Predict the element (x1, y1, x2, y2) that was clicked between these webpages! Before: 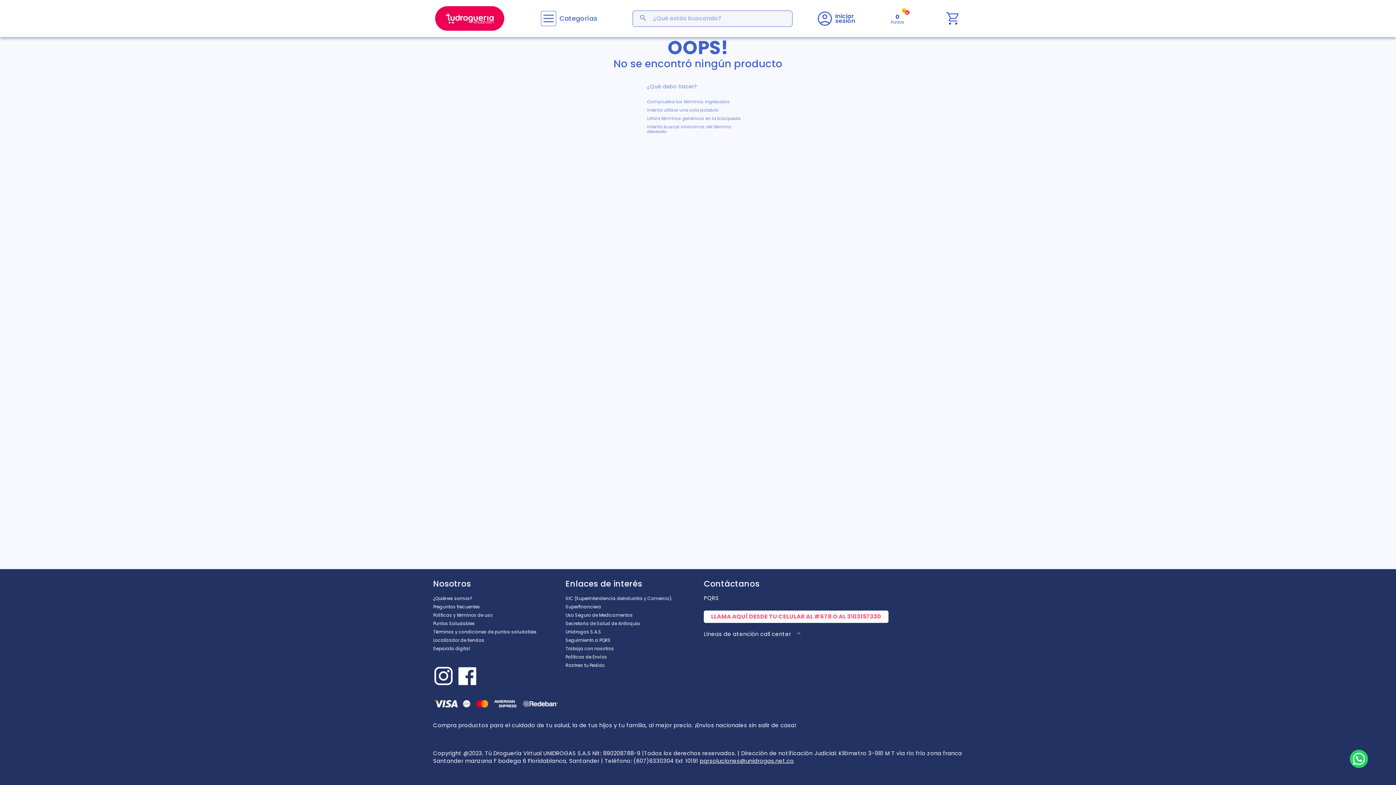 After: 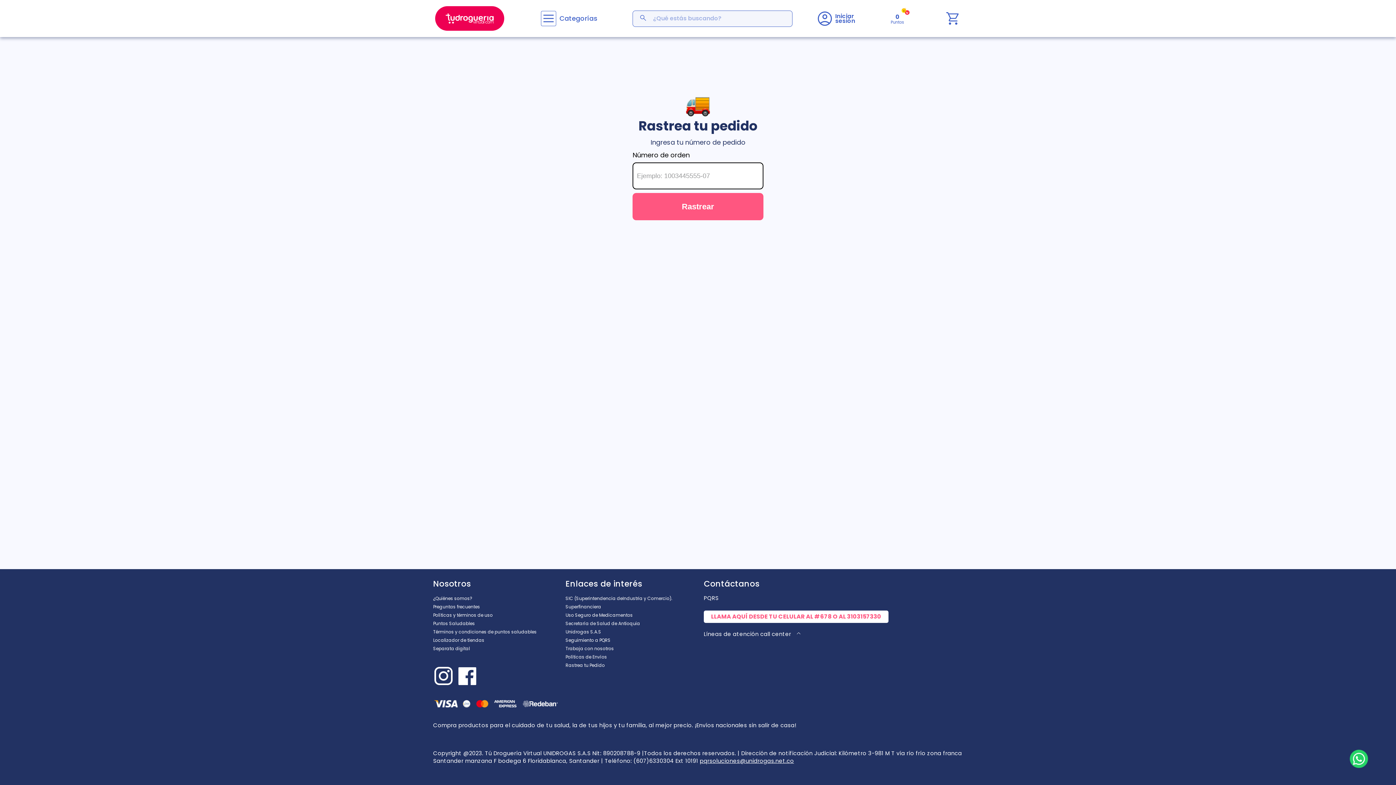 Action: label: Rastrea tu Pedido bbox: (565, 661, 692, 669)